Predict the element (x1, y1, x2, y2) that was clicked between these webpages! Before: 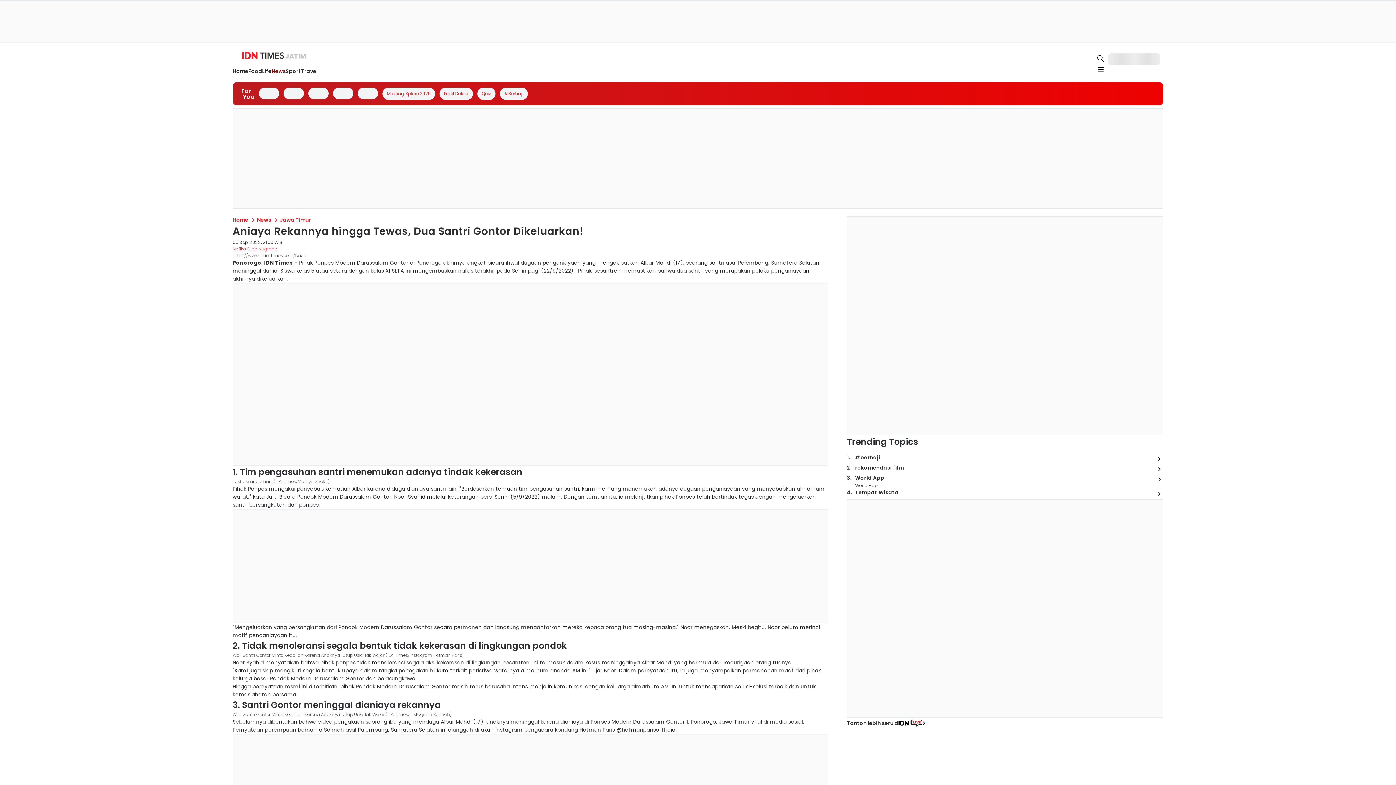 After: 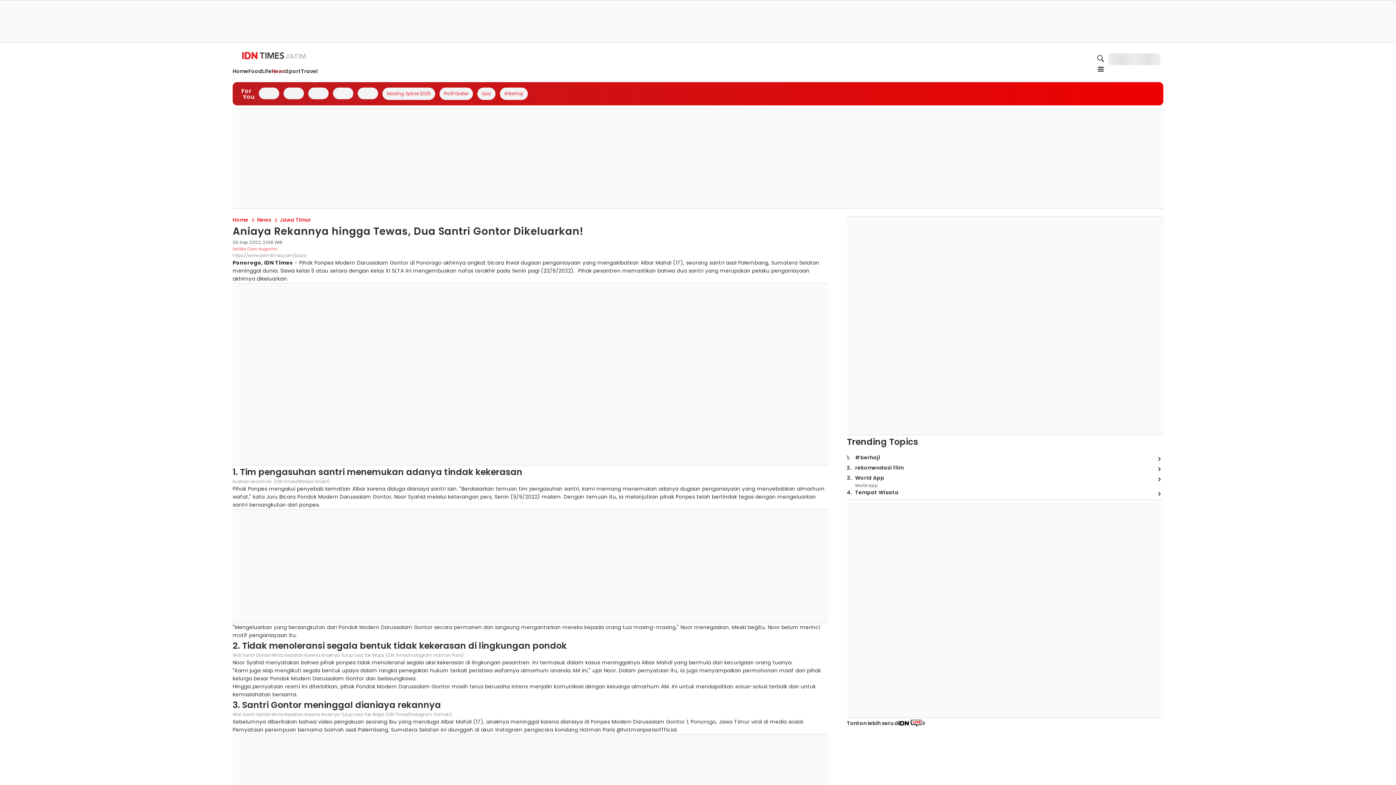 Action: bbox: (391, 136, 496, 145)